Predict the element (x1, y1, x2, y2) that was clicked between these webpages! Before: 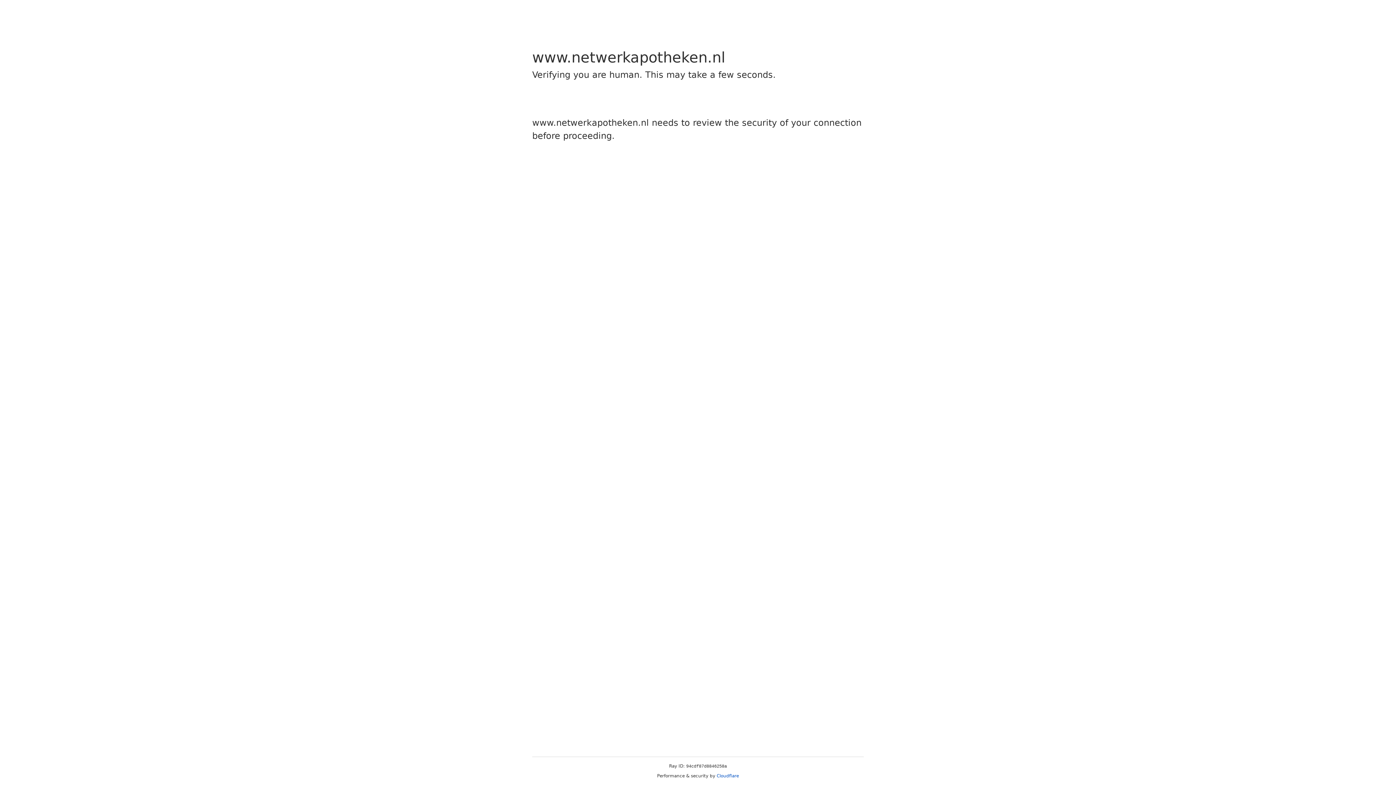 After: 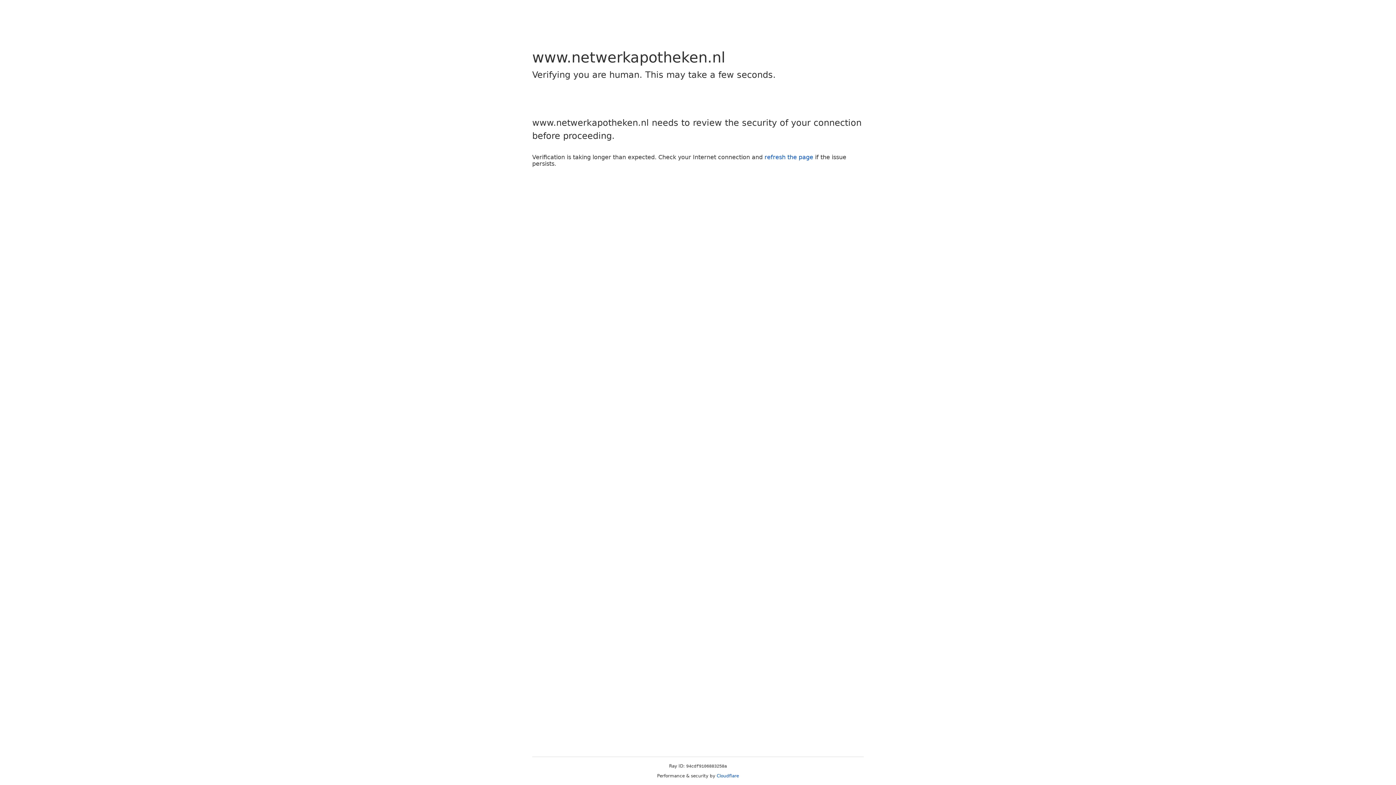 Action: label: Cloudflare bbox: (716, 773, 739, 778)